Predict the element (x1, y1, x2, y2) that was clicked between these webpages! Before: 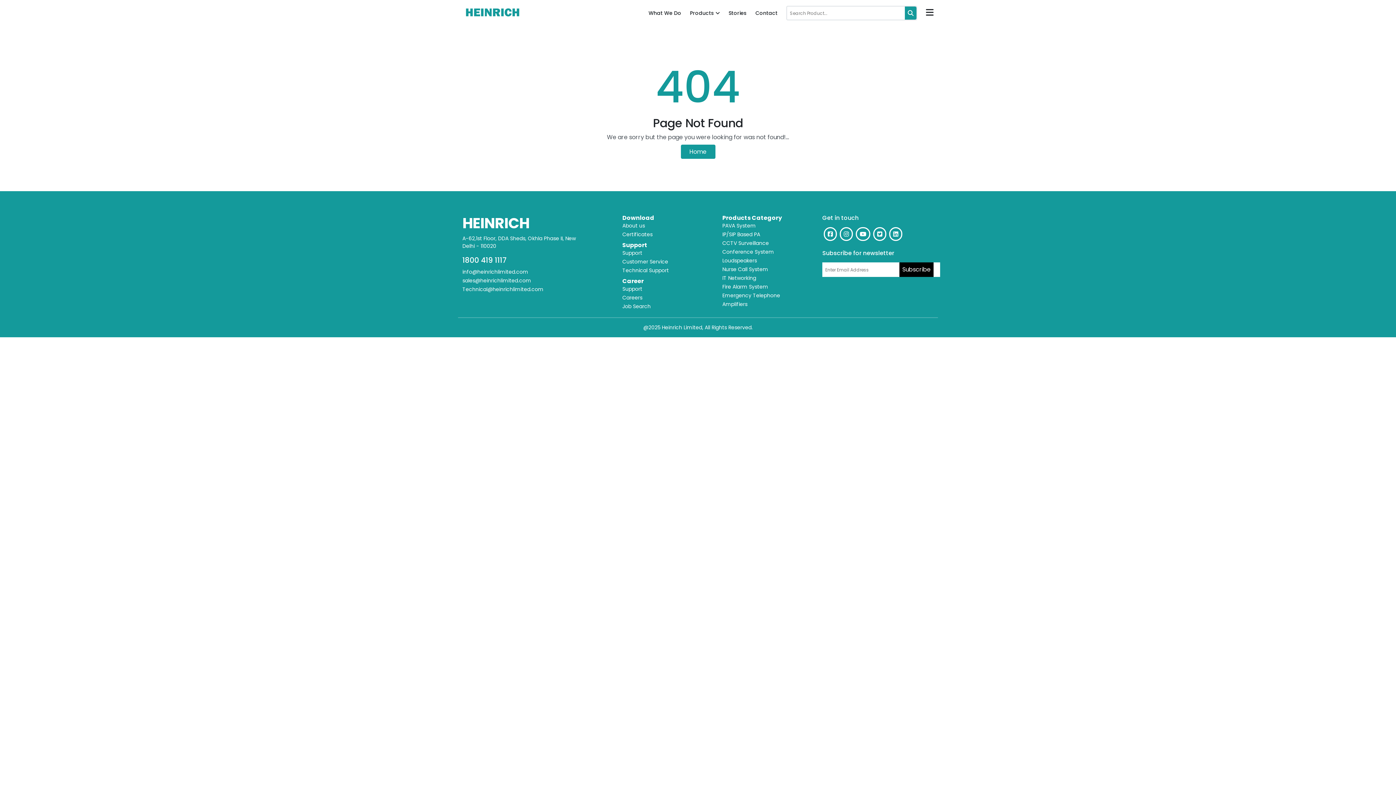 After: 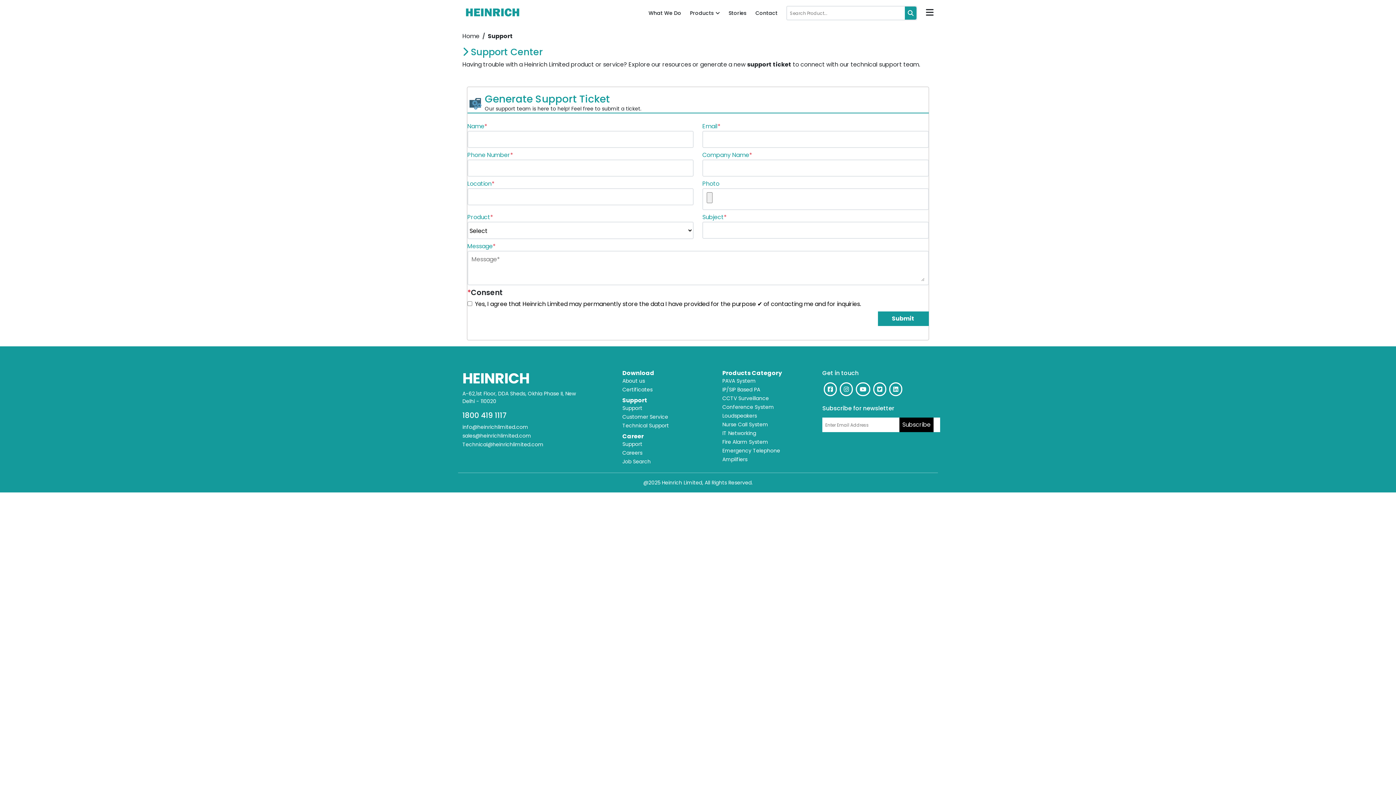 Action: label: Support bbox: (622, 285, 642, 292)